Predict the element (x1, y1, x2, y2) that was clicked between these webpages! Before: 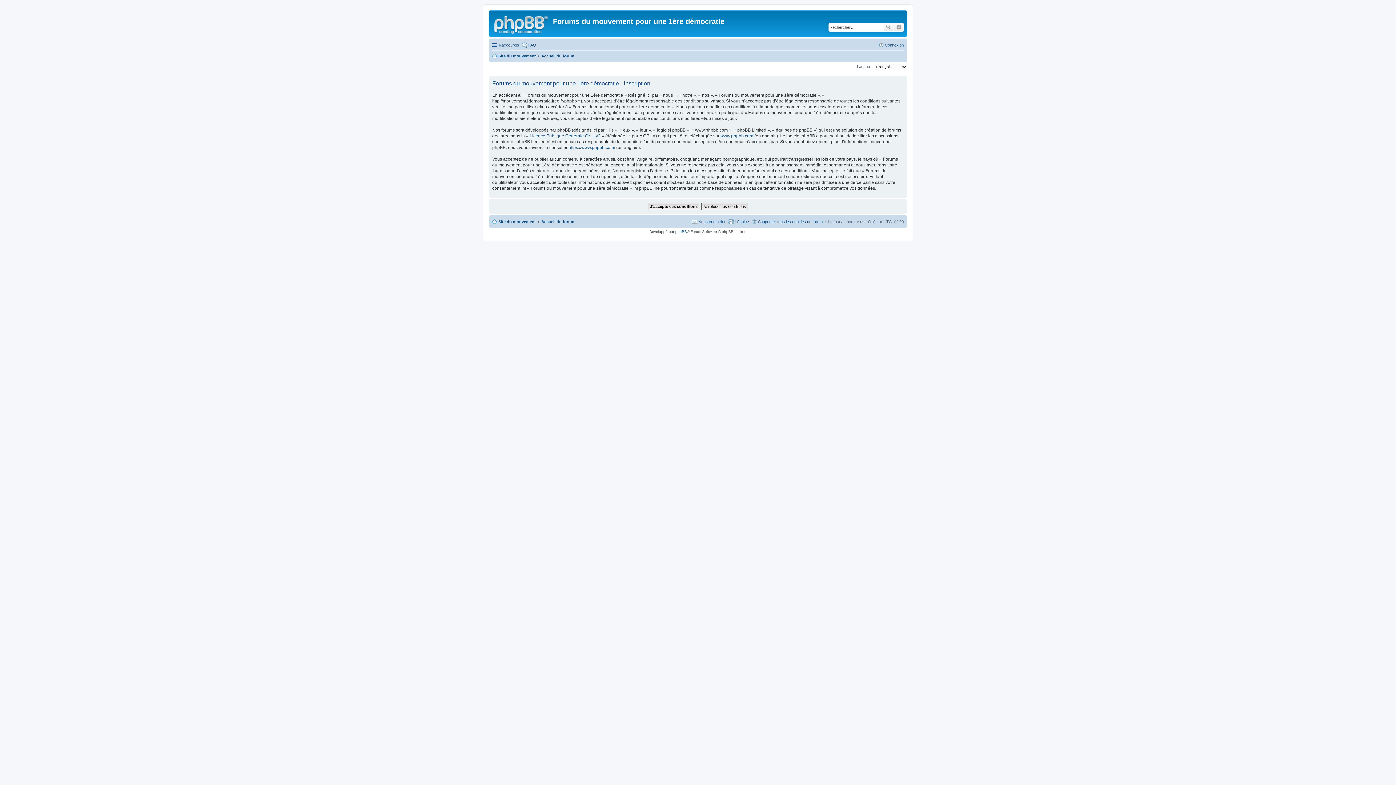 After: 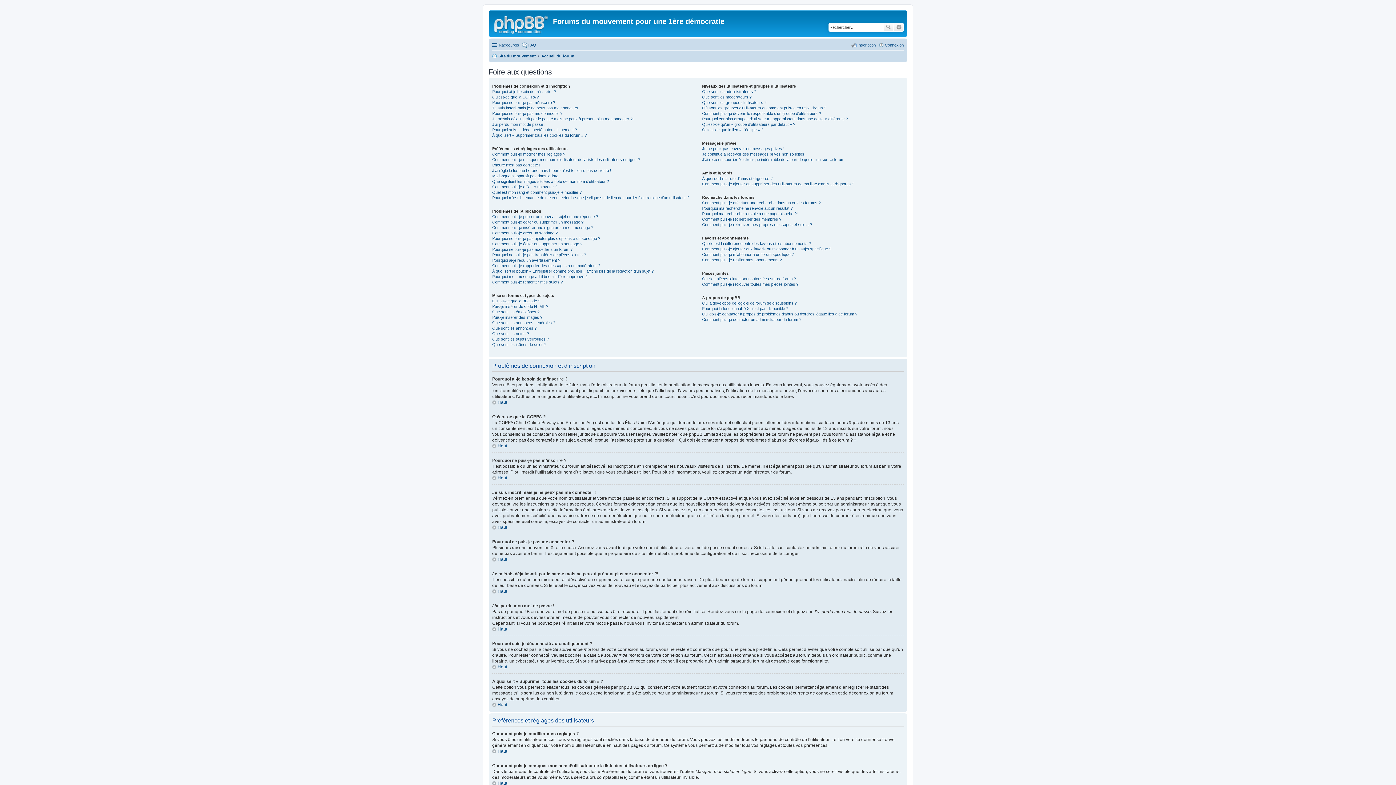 Action: label: FAQ bbox: (521, 40, 536, 49)